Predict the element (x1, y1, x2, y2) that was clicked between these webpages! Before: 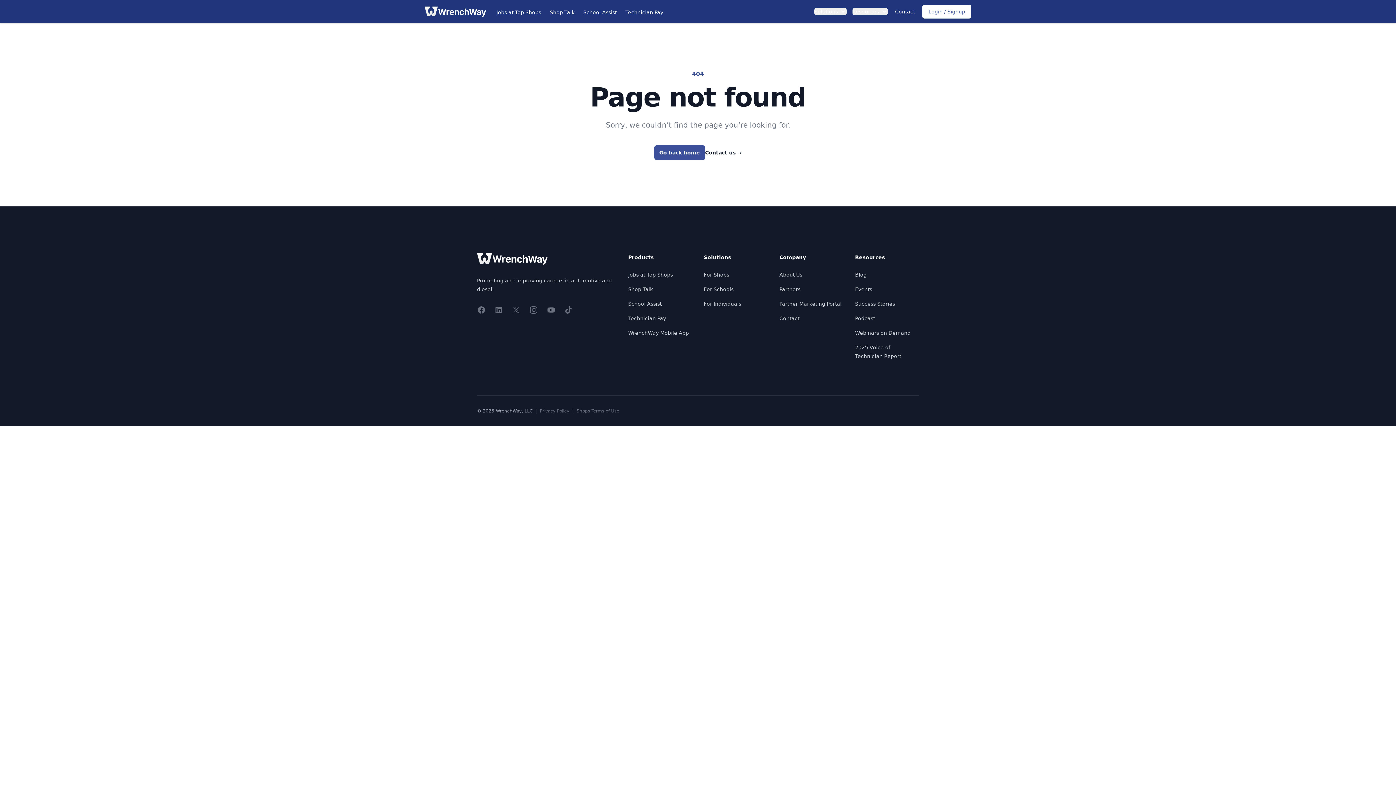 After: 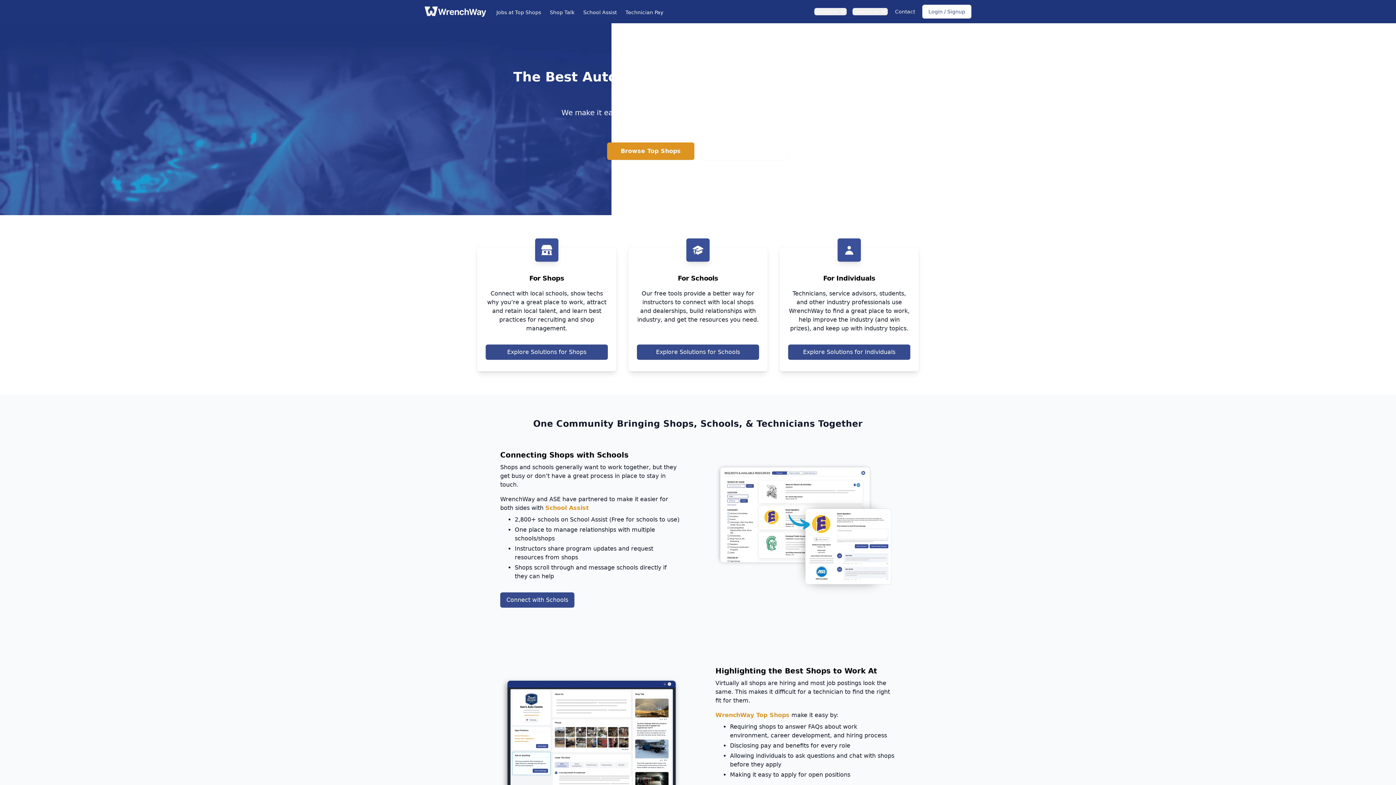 Action: label: Go back home bbox: (654, 145, 705, 160)